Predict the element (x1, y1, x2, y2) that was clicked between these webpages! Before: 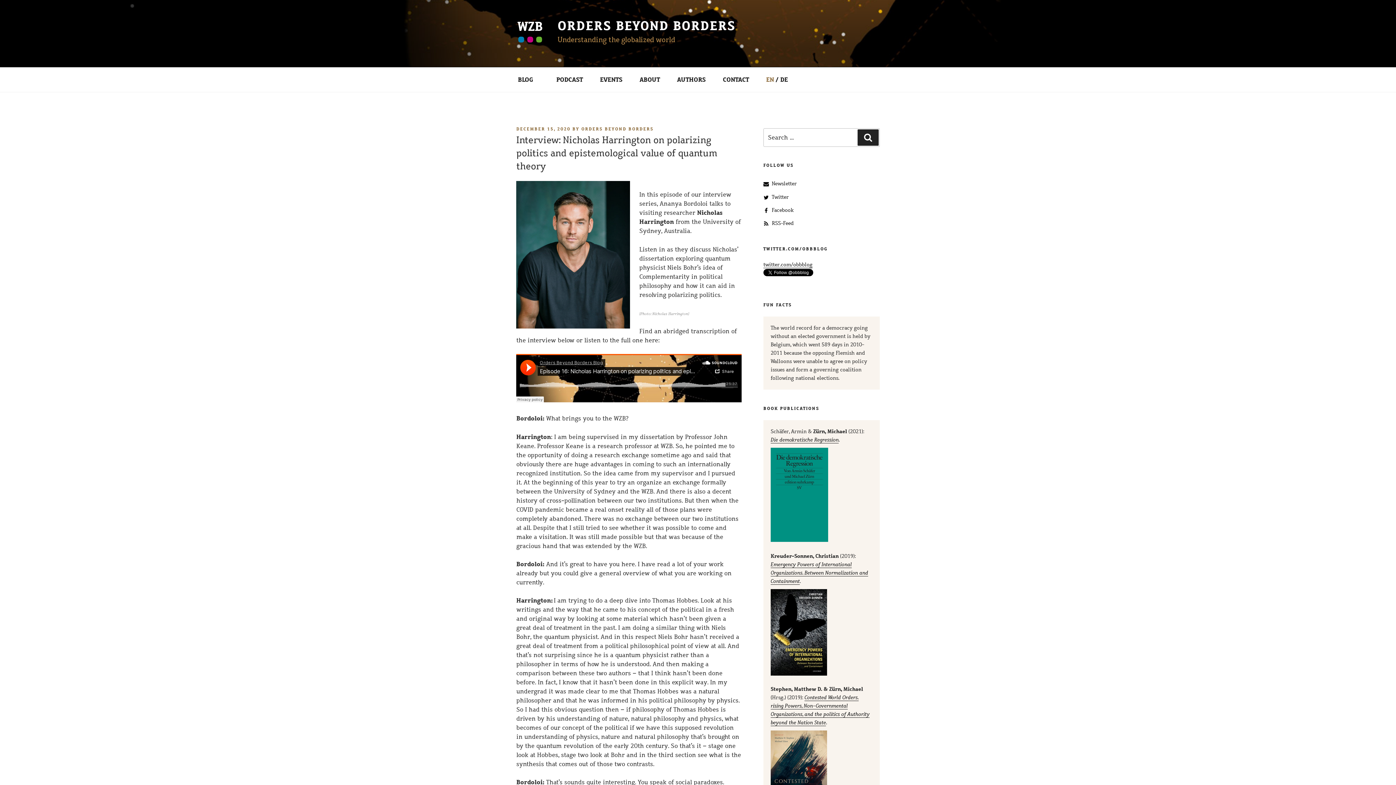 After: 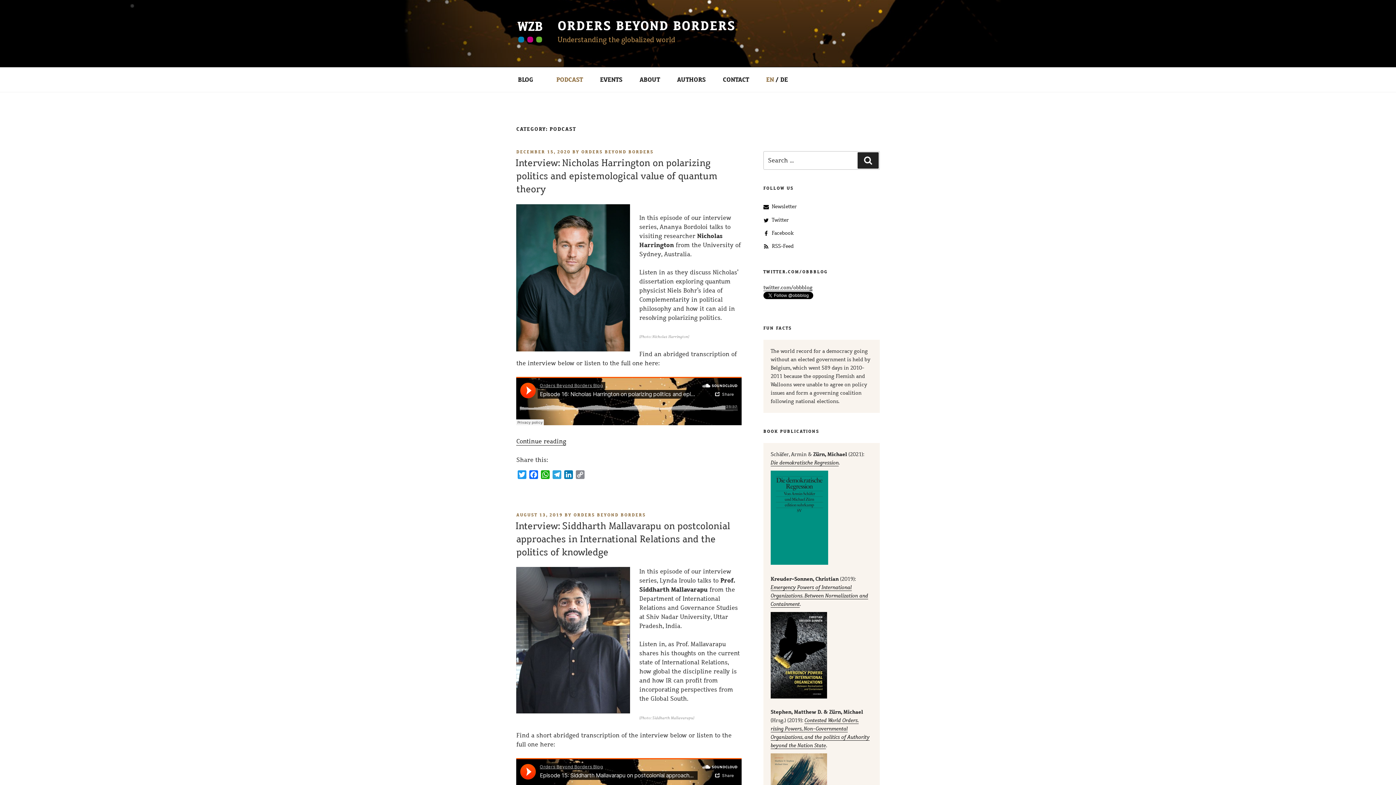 Action: bbox: (548, 72, 590, 87) label: PODCAST